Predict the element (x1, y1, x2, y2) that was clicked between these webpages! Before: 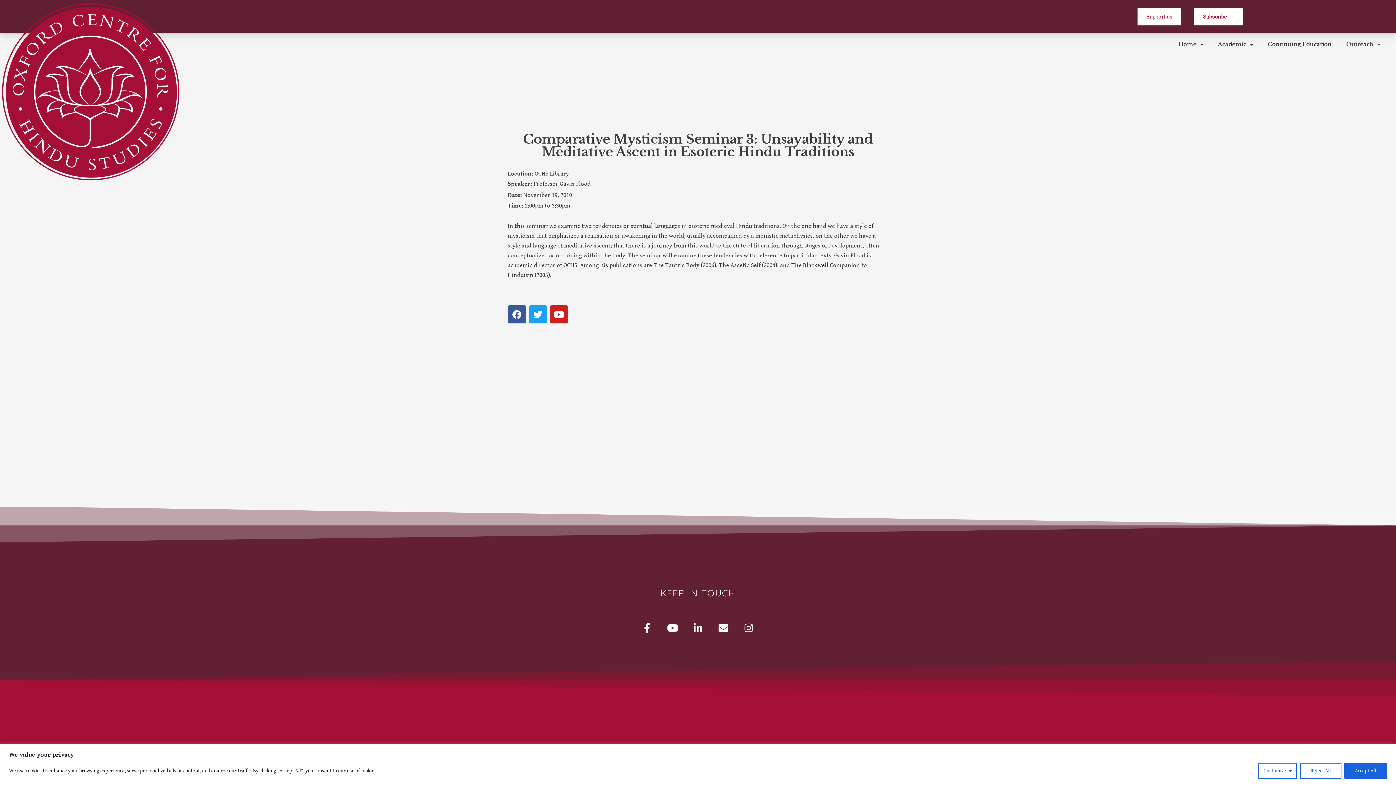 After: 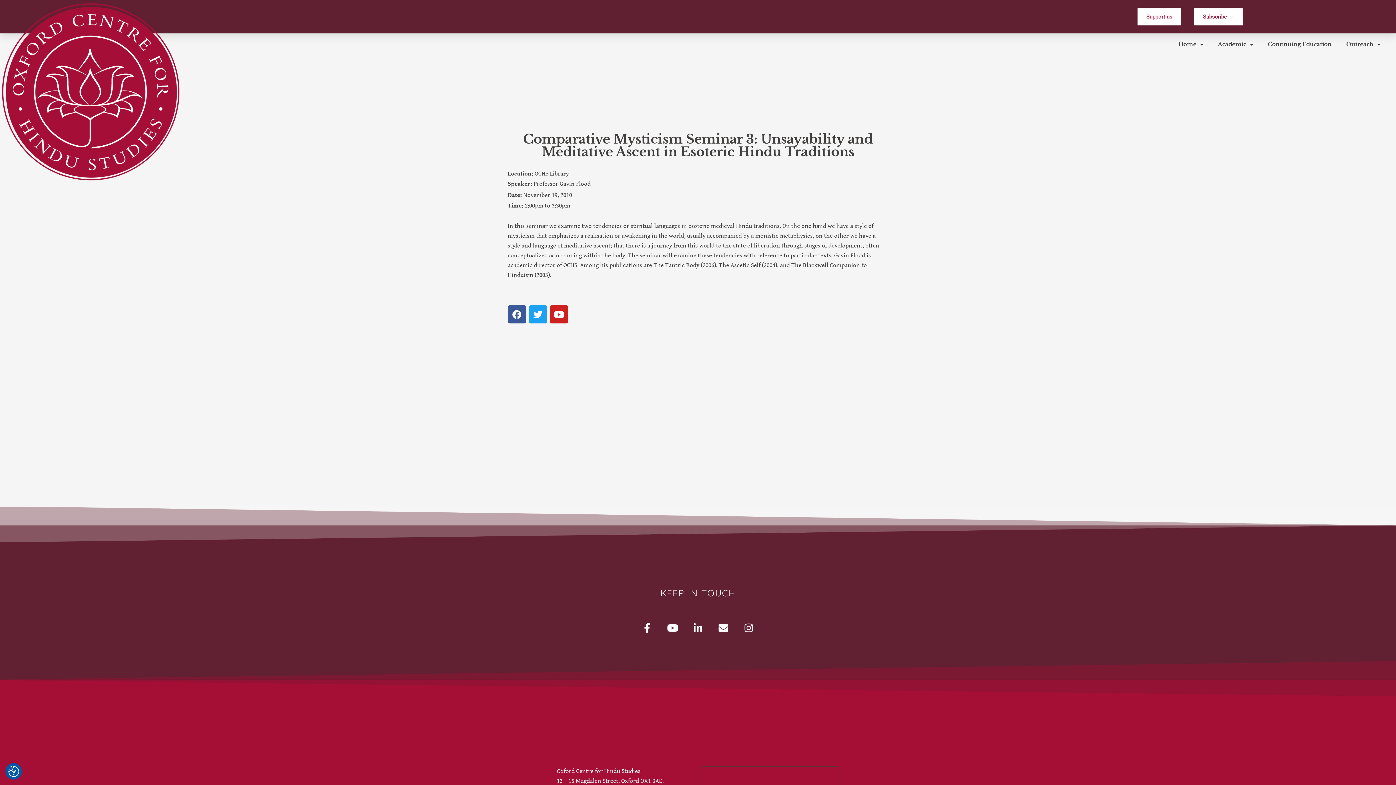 Action: label: Accept All bbox: (1344, 763, 1387, 779)